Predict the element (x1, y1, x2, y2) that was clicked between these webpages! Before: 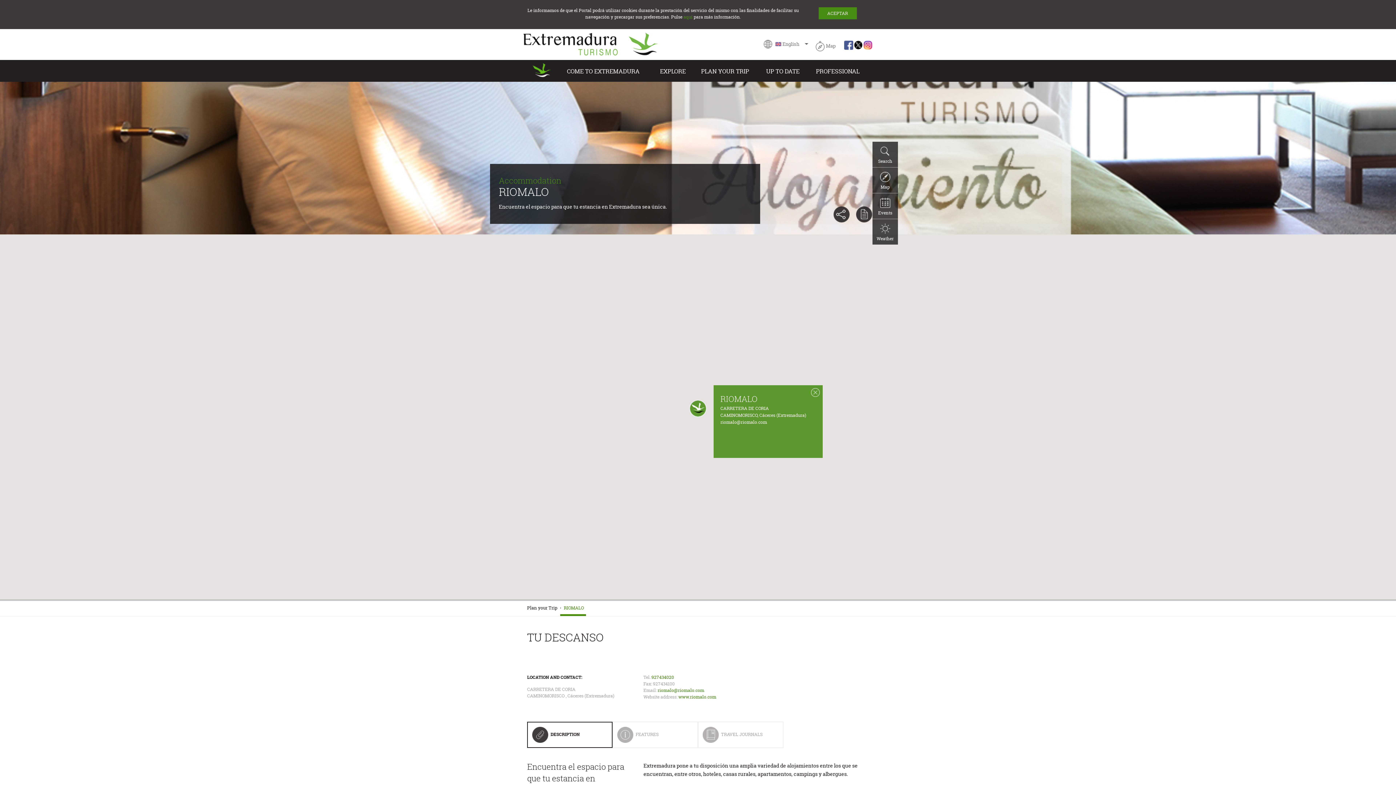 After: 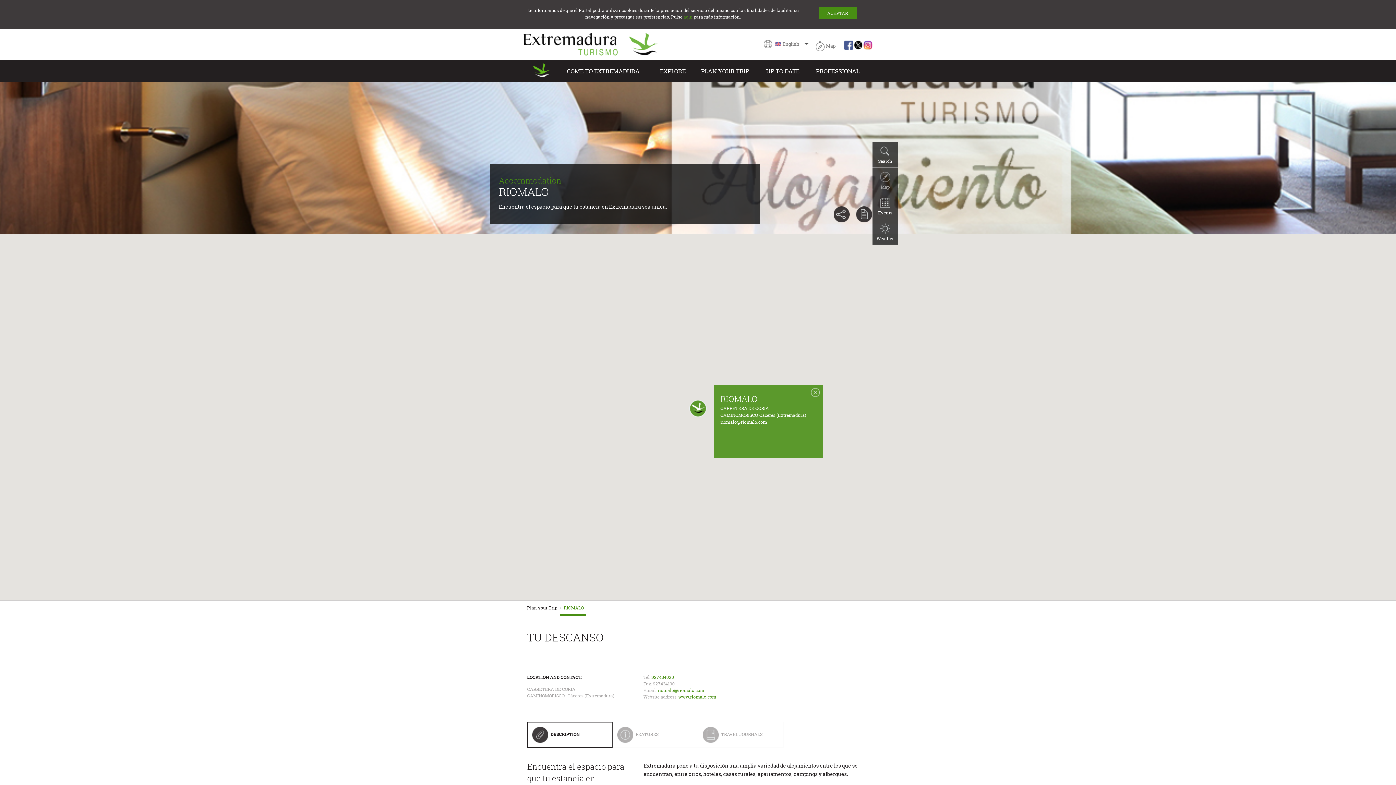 Action: label: Map bbox: (872, 167, 898, 193)